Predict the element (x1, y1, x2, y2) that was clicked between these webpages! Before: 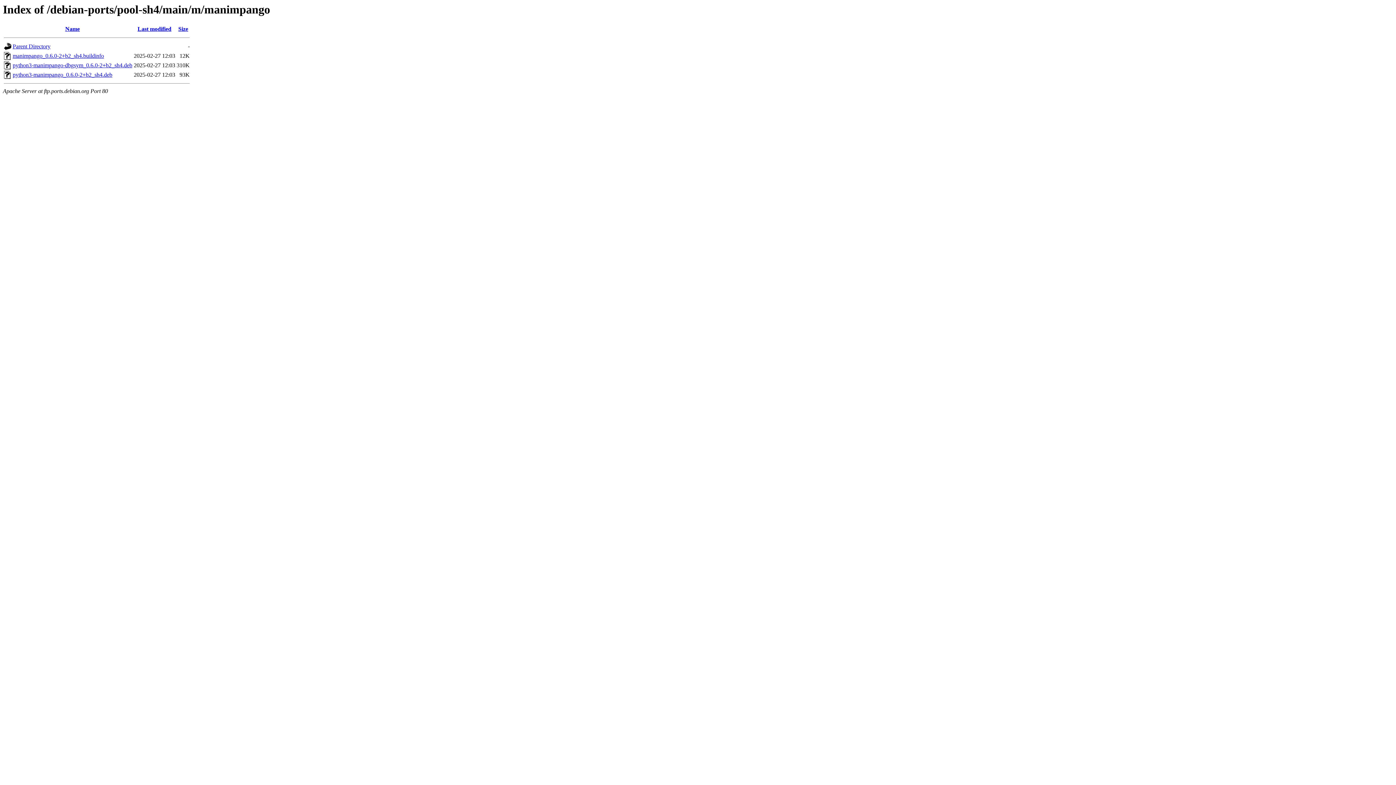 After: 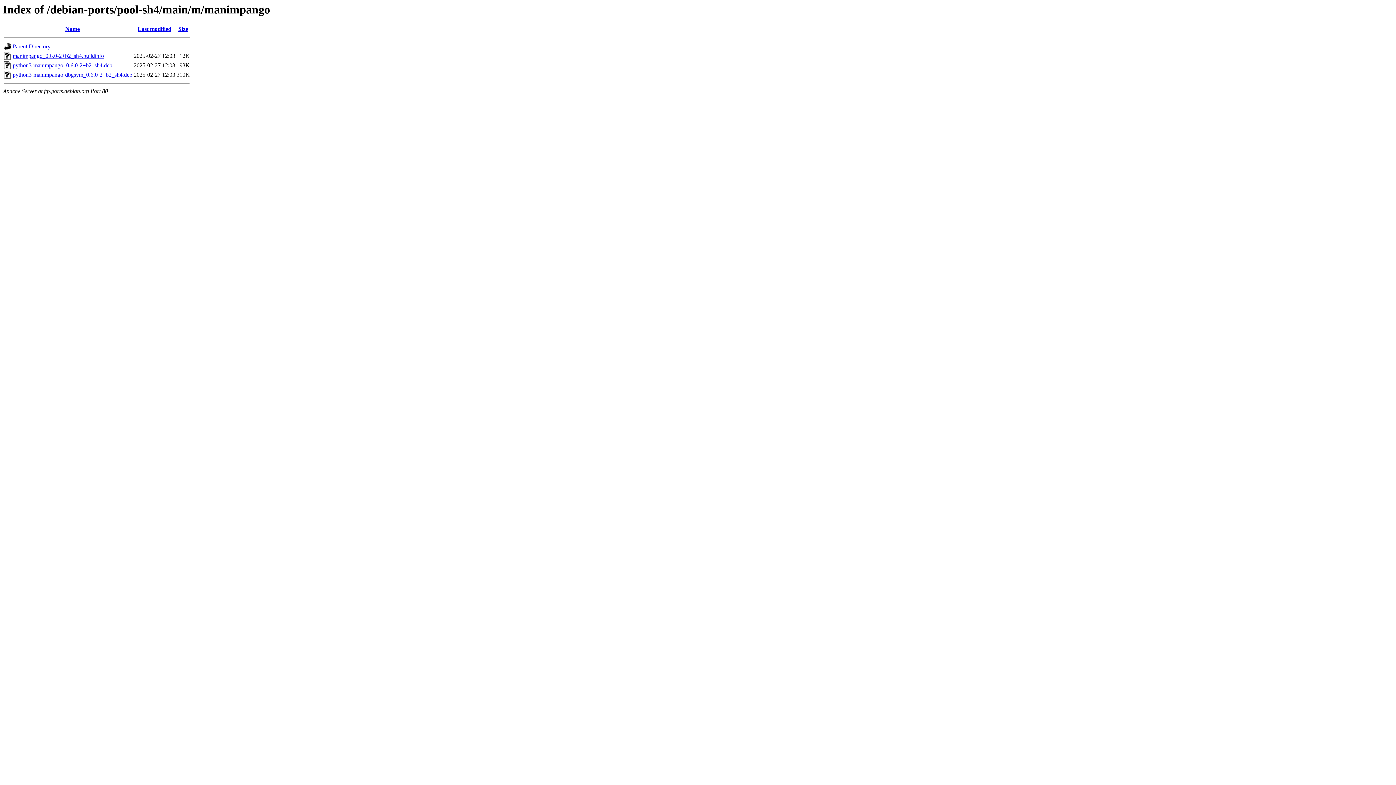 Action: bbox: (178, 25, 188, 32) label: Size